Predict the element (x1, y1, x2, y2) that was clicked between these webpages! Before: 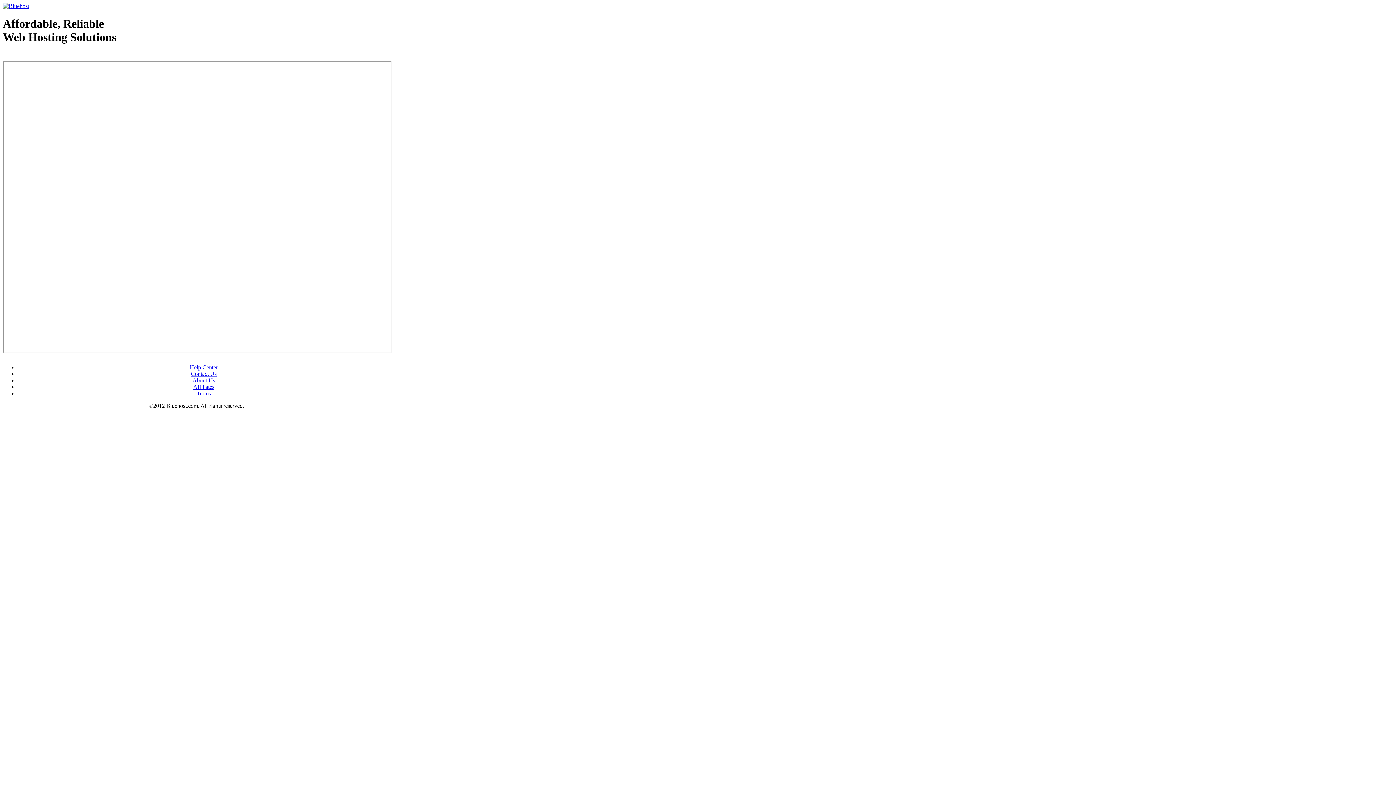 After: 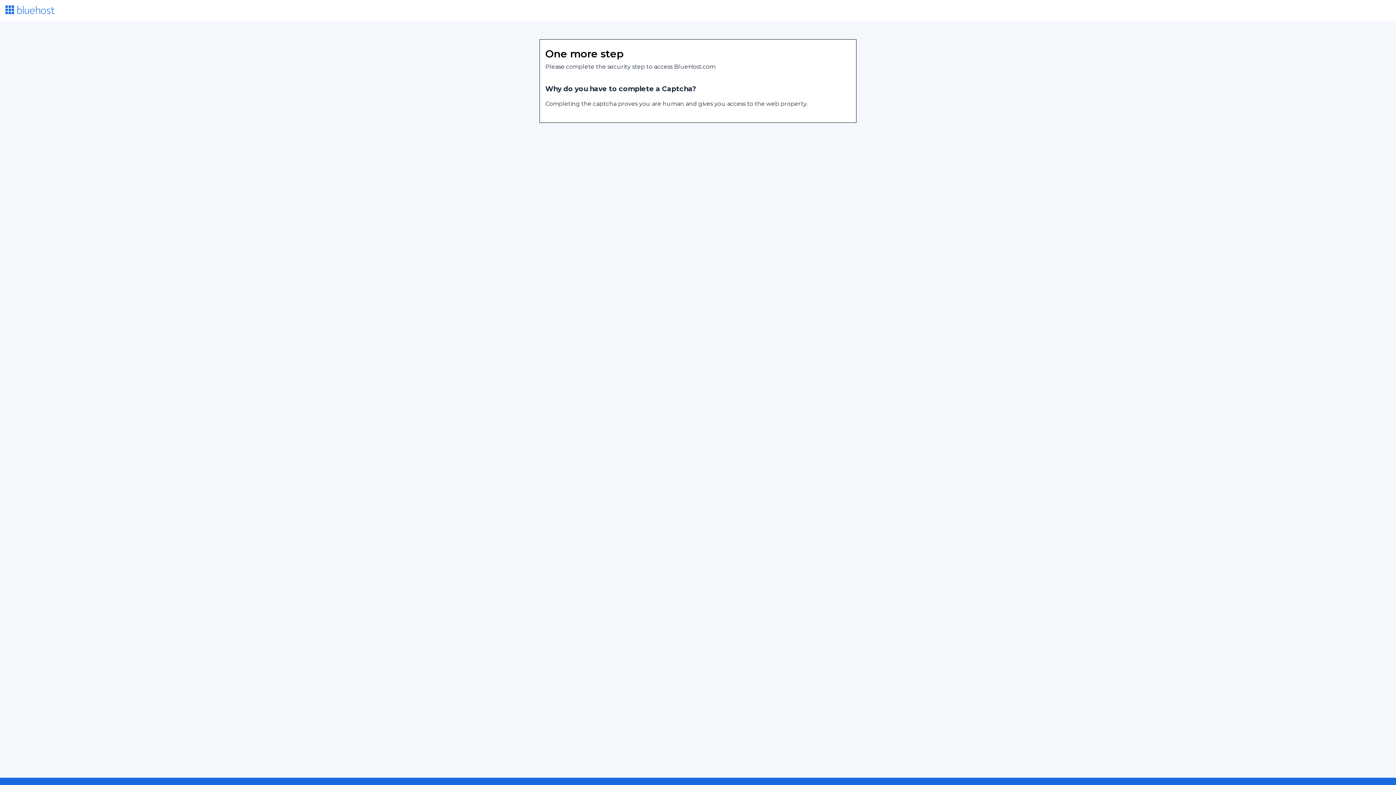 Action: bbox: (189, 364, 217, 370) label: Help Center